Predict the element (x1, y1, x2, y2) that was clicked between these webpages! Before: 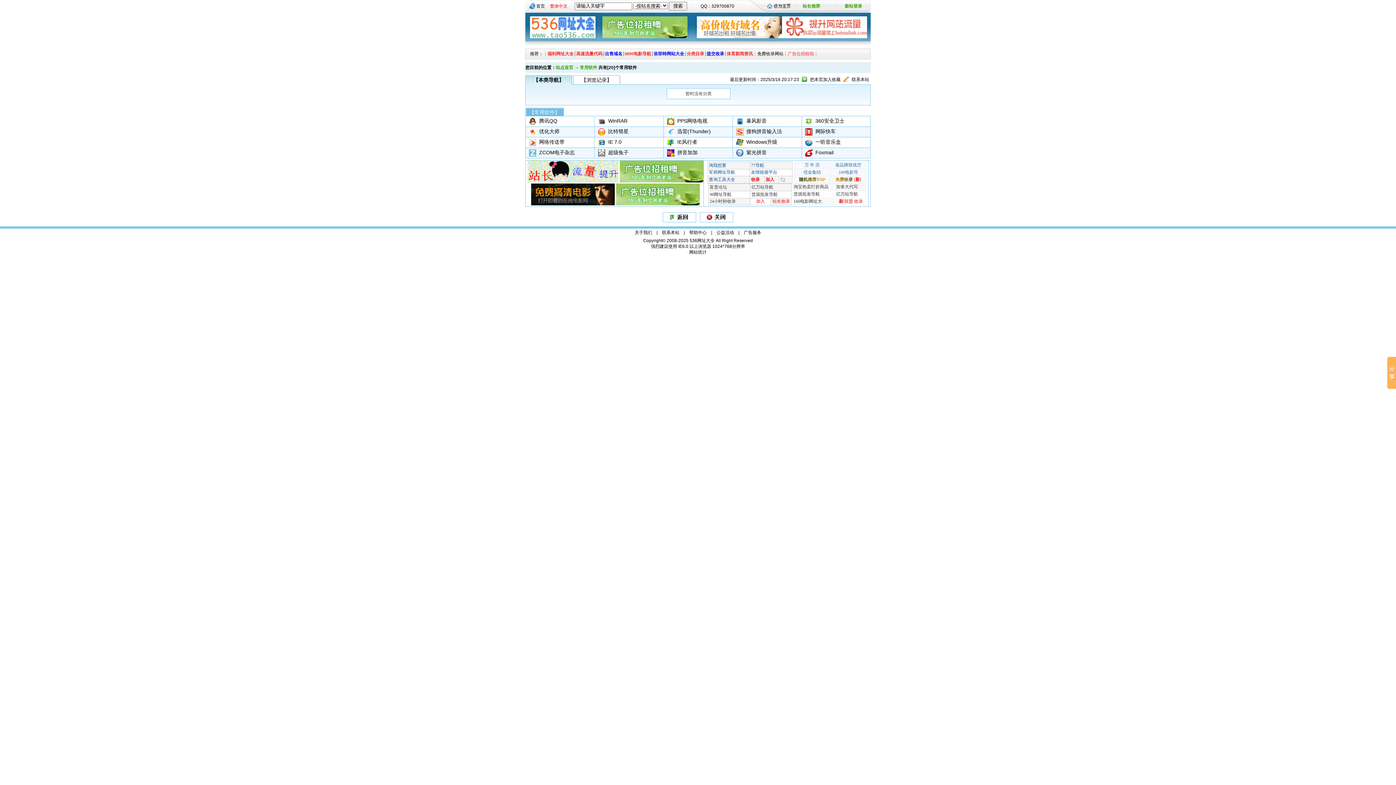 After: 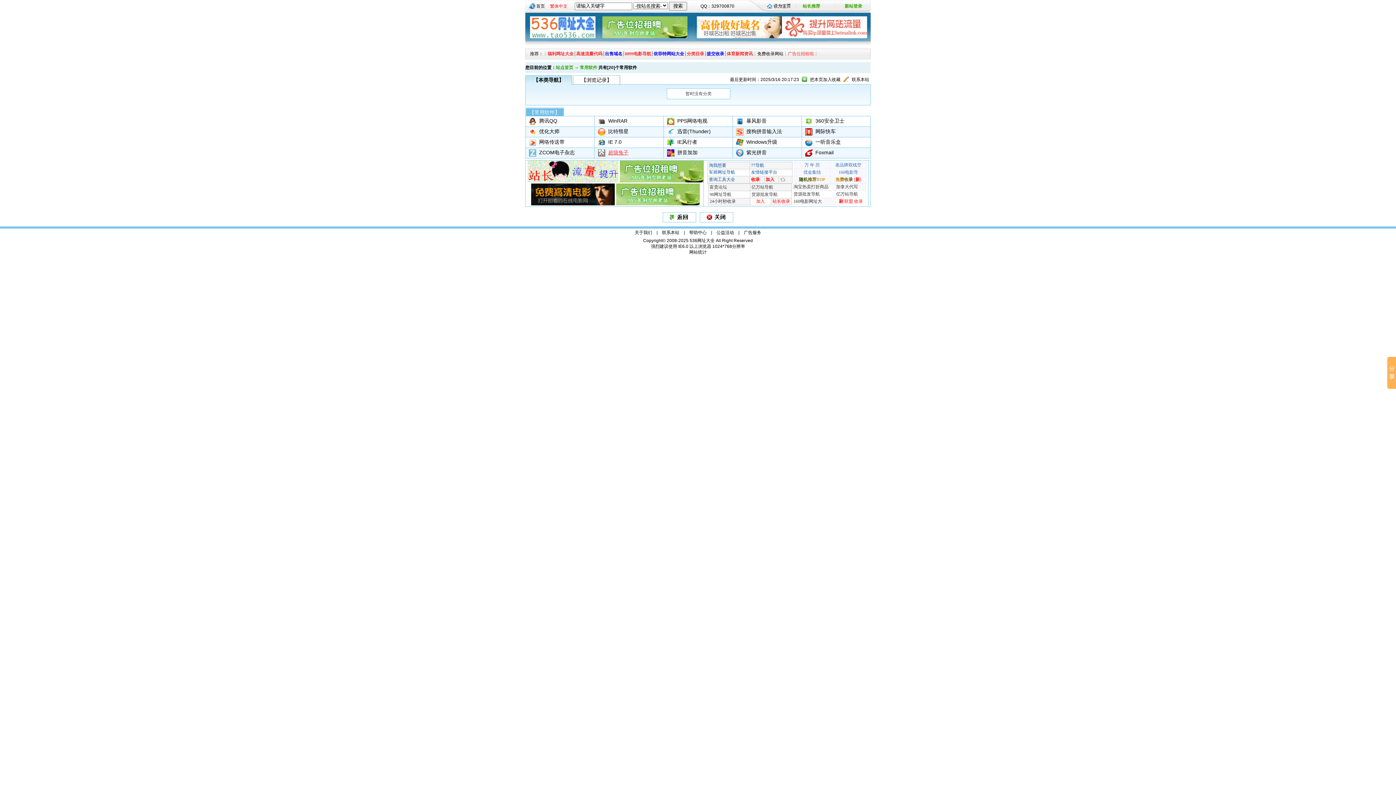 Action: label: 超级兔子 bbox: (608, 149, 628, 155)